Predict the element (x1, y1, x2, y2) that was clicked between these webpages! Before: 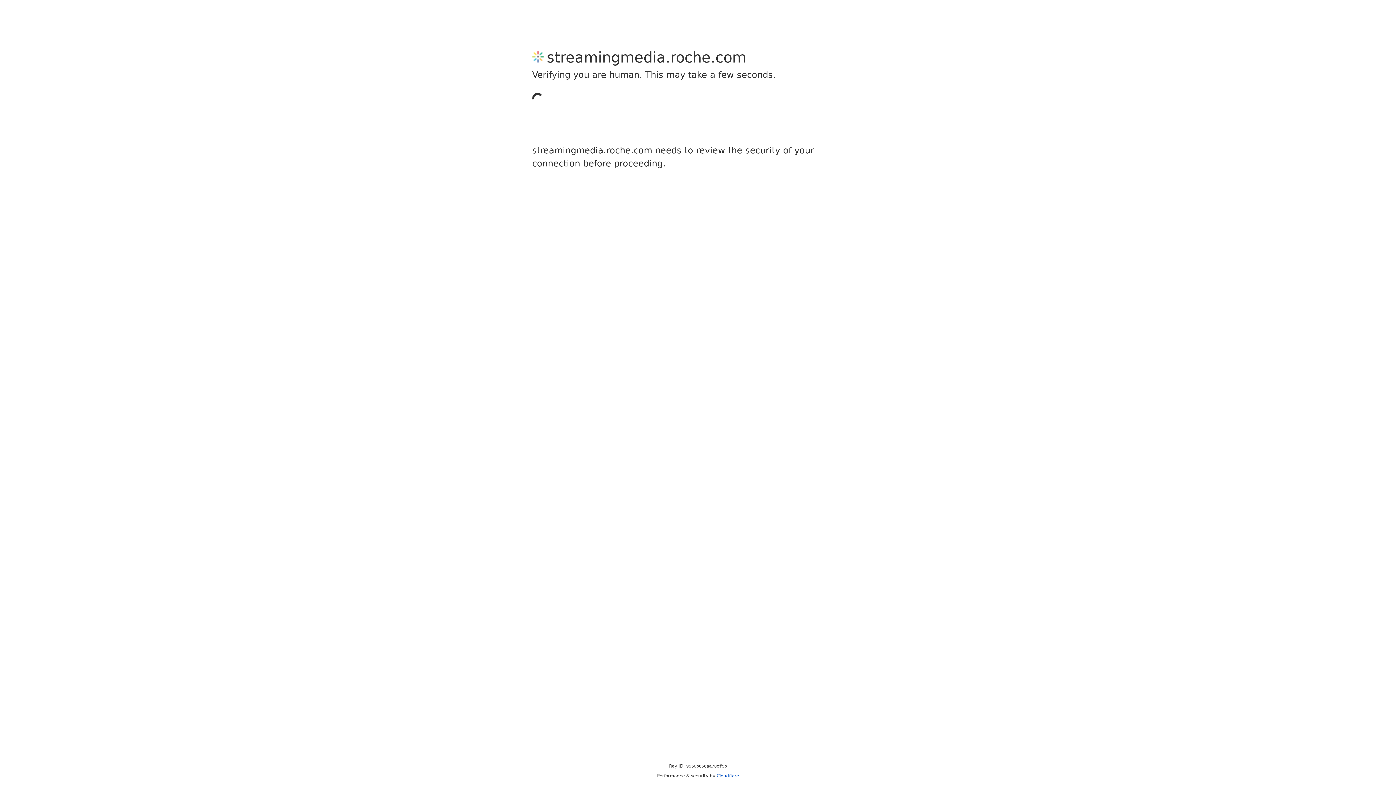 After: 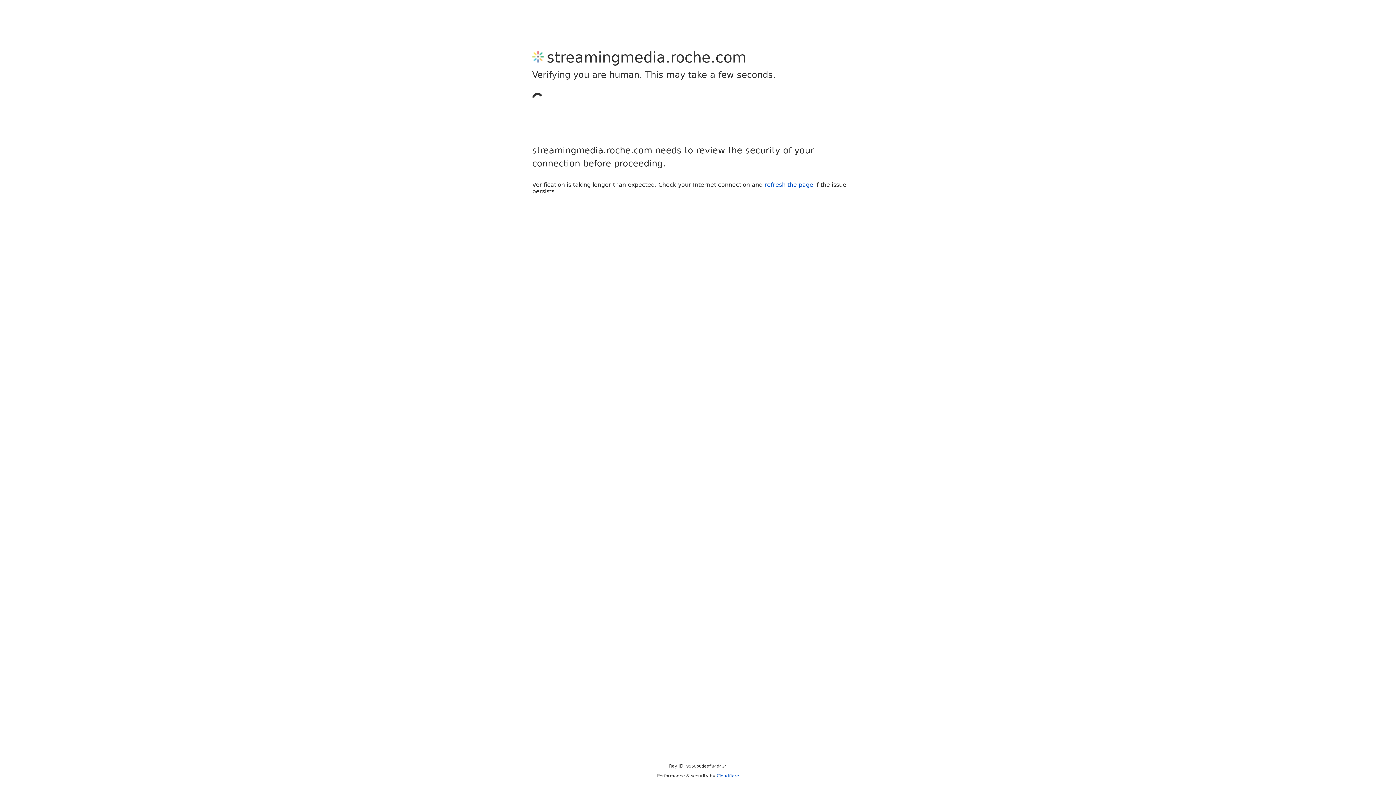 Action: bbox: (716, 773, 739, 778) label: Cloudflare